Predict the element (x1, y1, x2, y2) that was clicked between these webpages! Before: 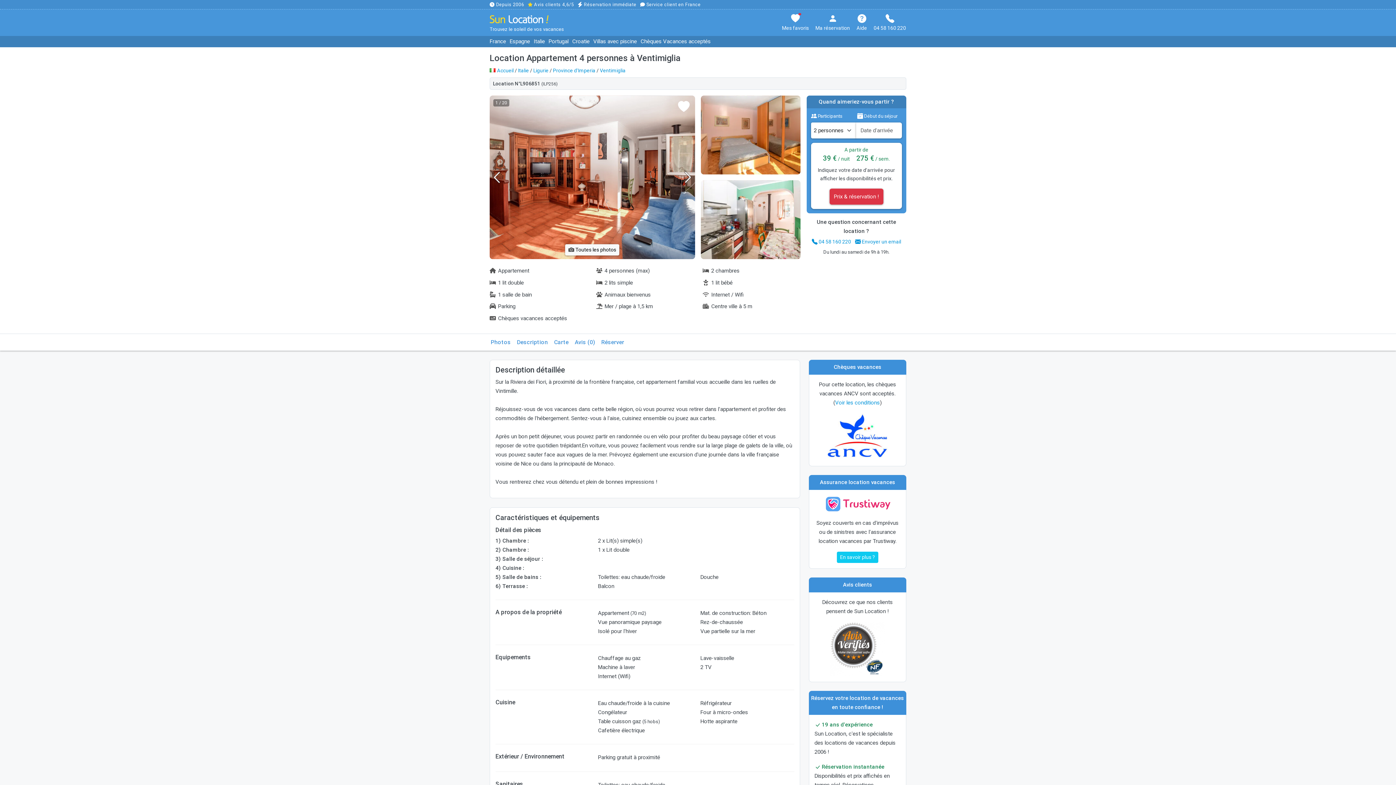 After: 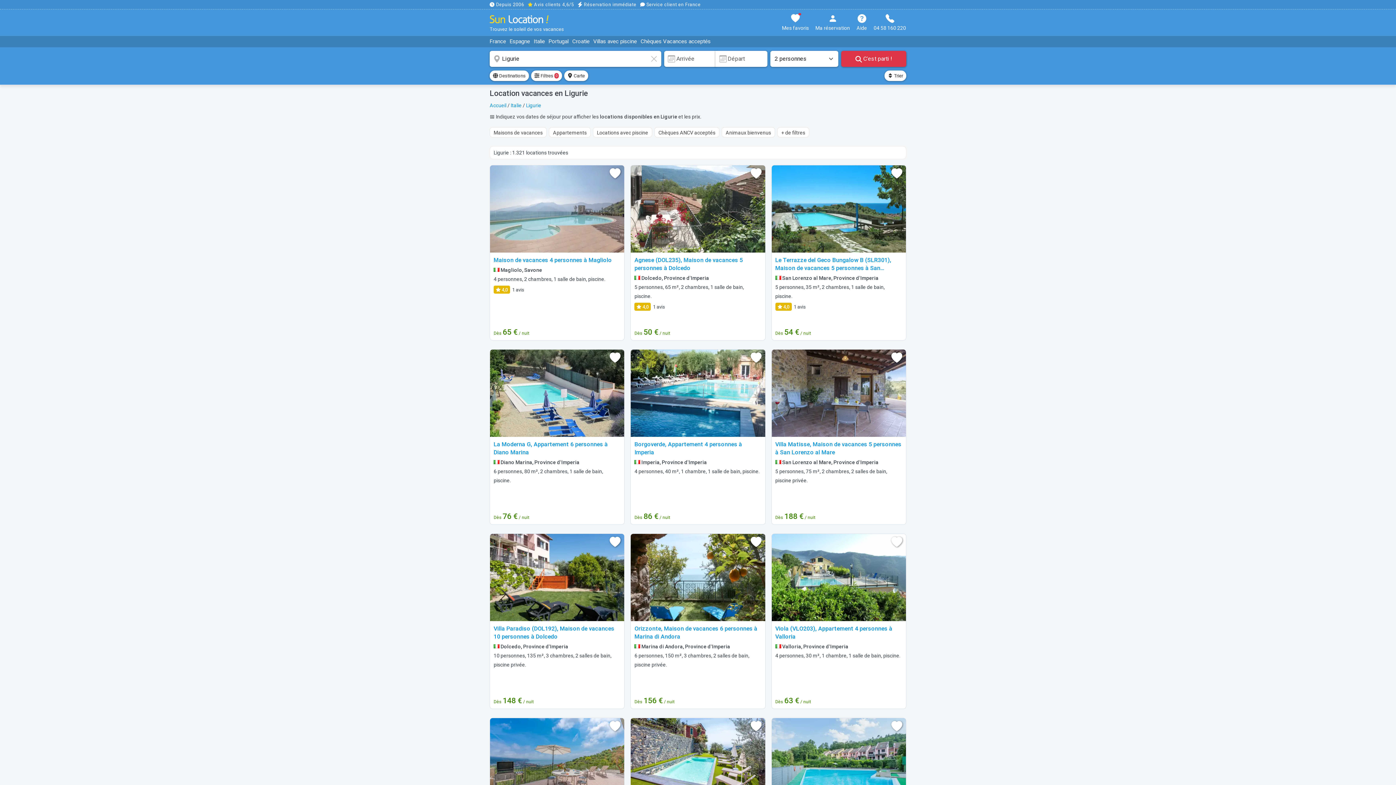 Action: label: Ligurie bbox: (533, 67, 548, 73)